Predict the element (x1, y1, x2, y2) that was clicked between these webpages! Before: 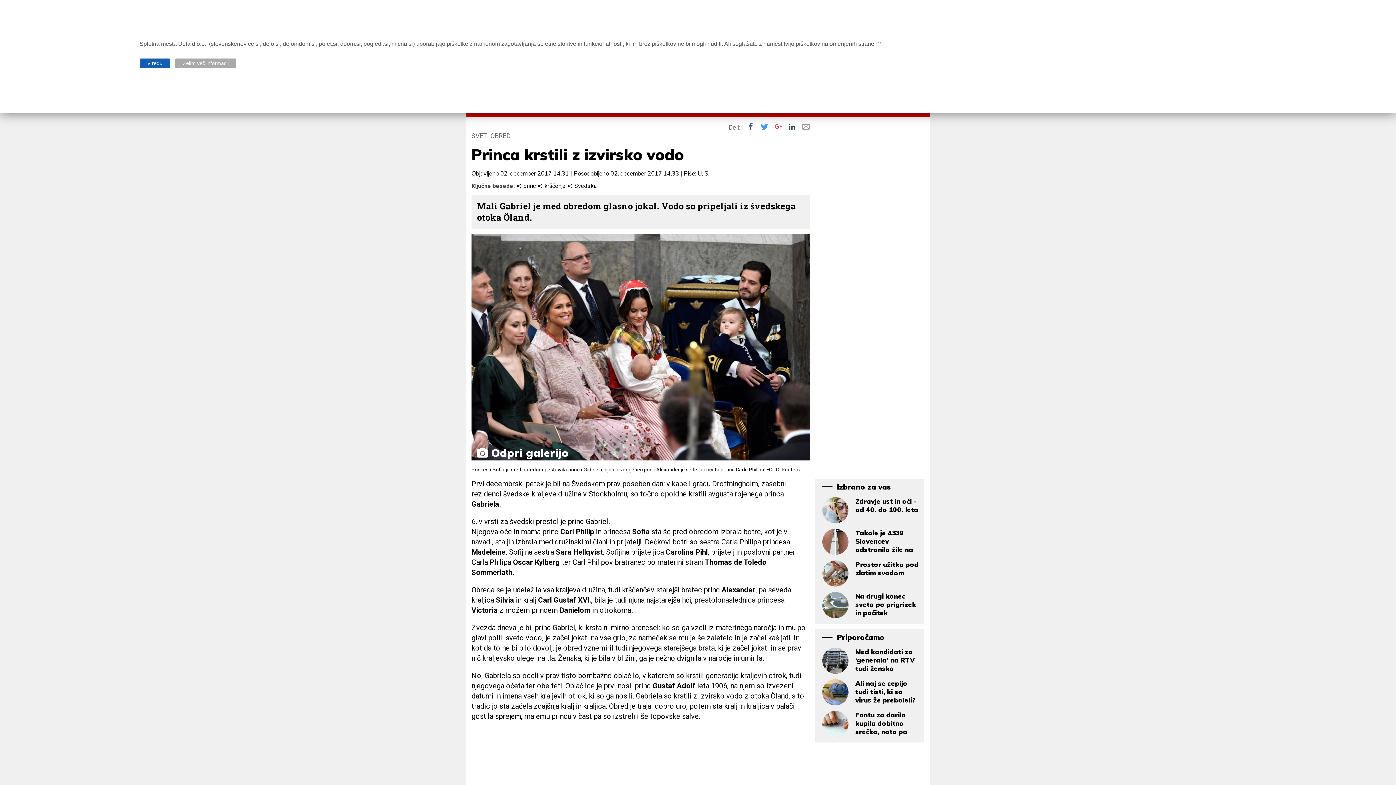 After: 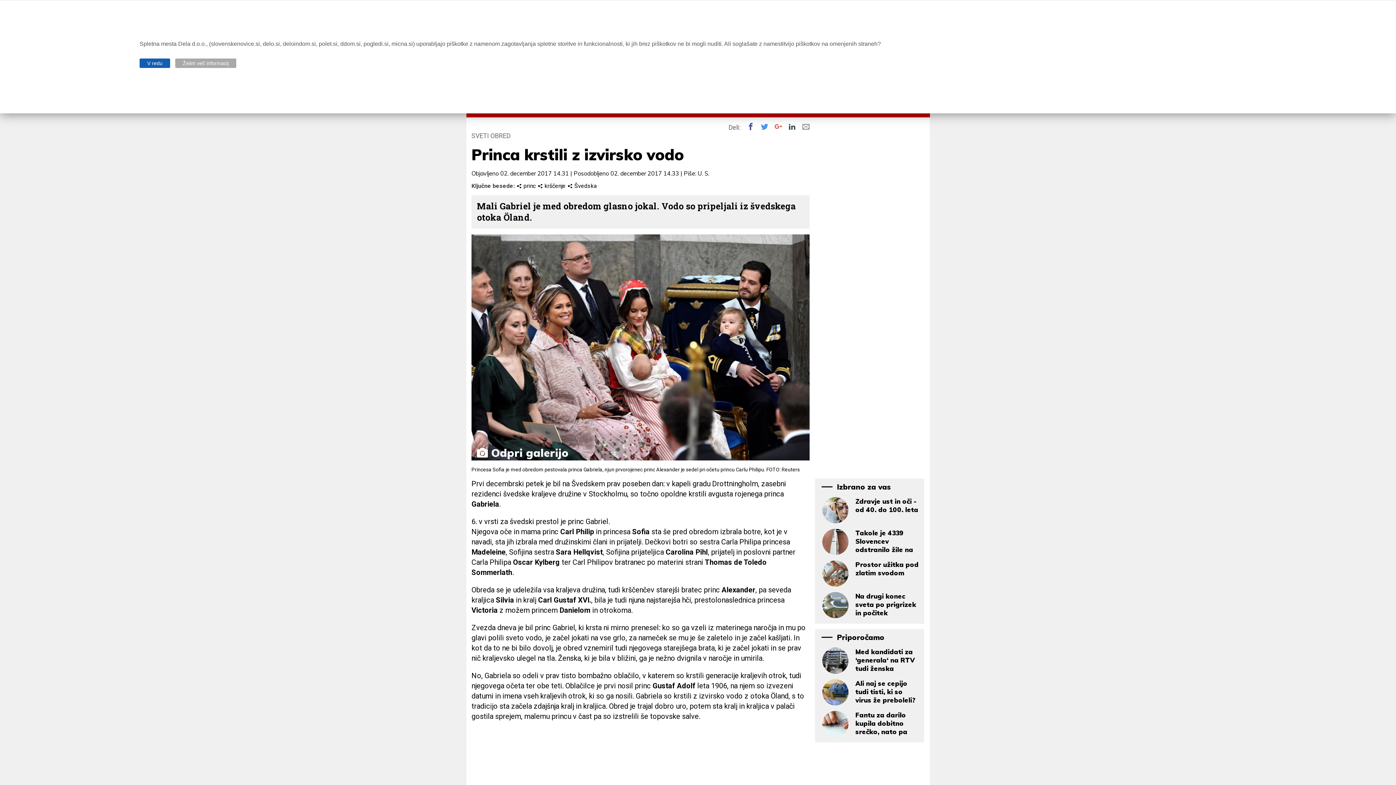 Action: label:  bbox: (783, 122, 796, 130)